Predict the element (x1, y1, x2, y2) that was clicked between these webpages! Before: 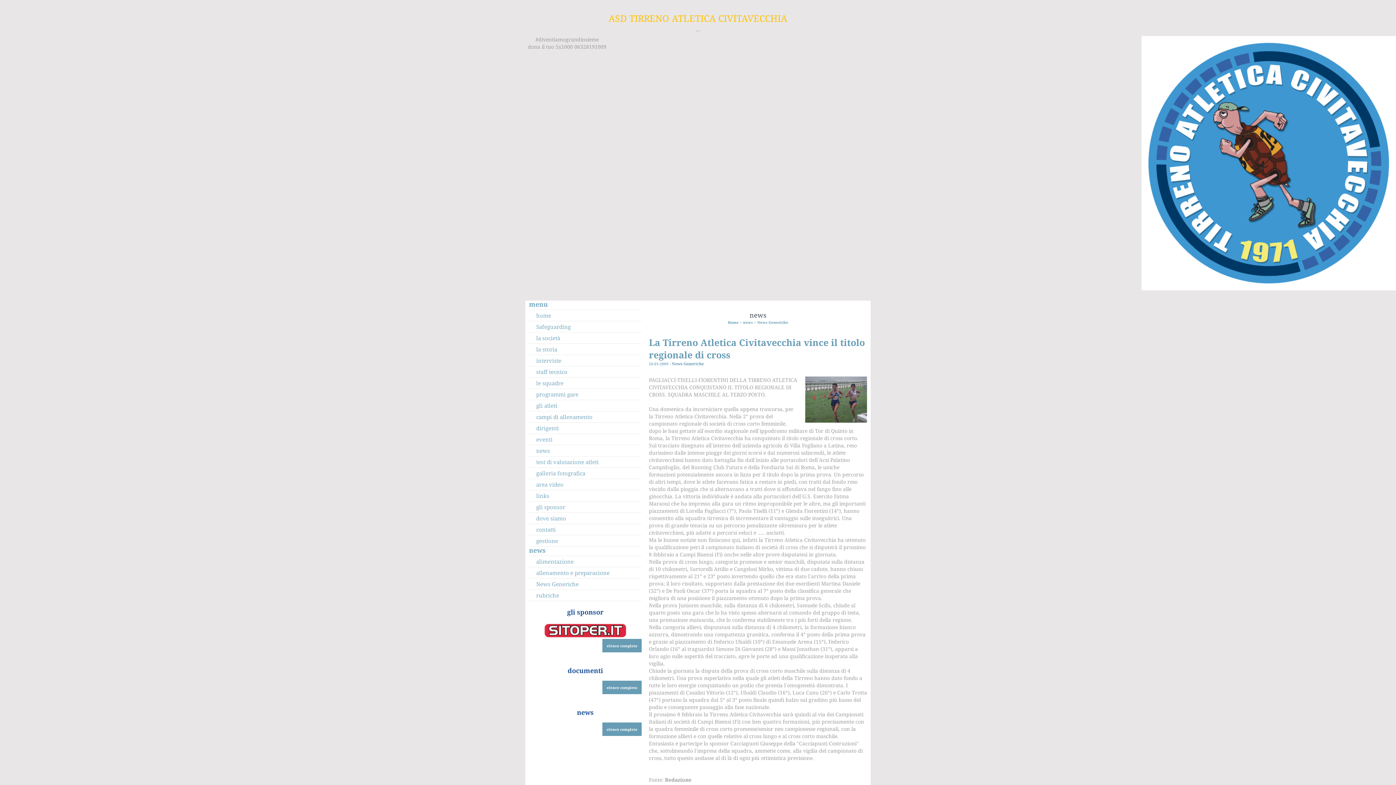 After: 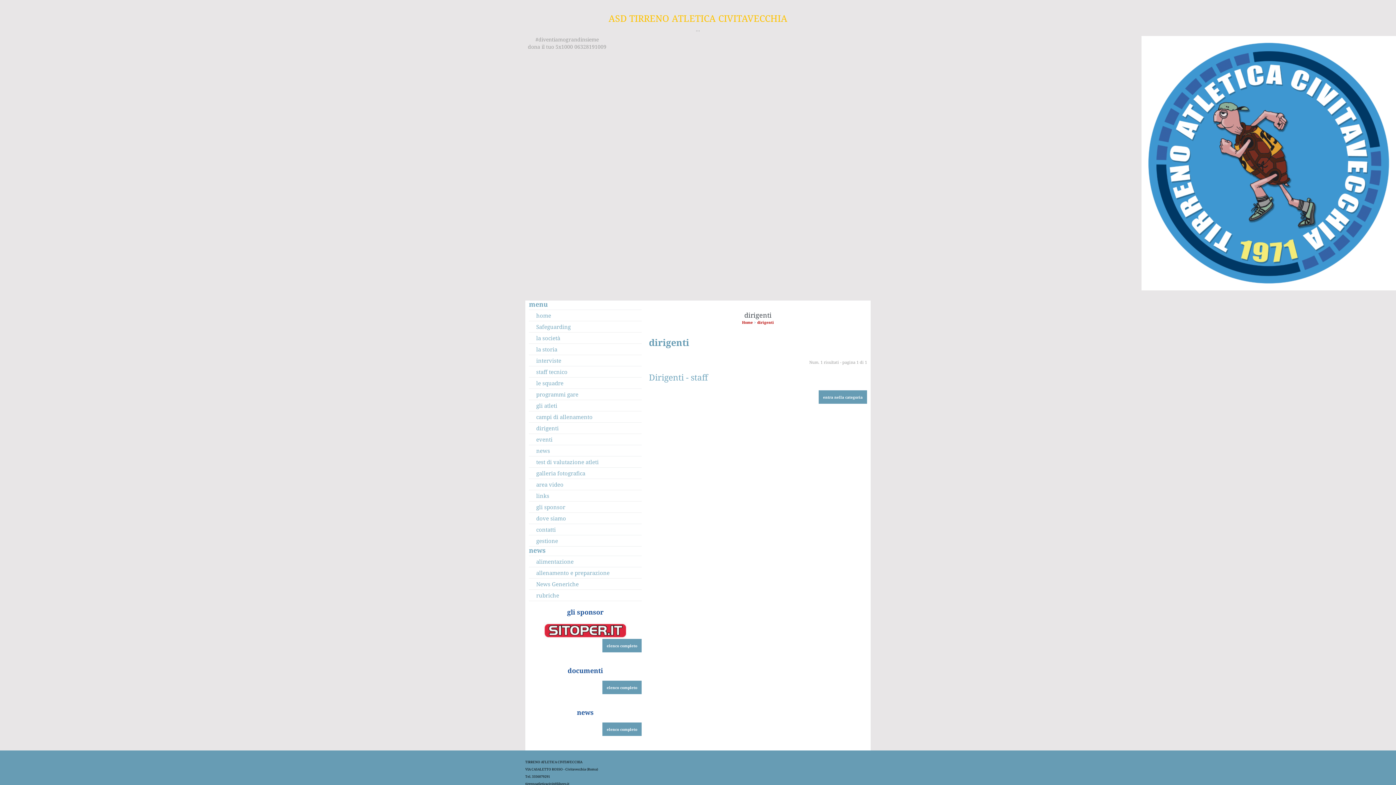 Action: label: dirigenti bbox: (536, 424, 634, 432)